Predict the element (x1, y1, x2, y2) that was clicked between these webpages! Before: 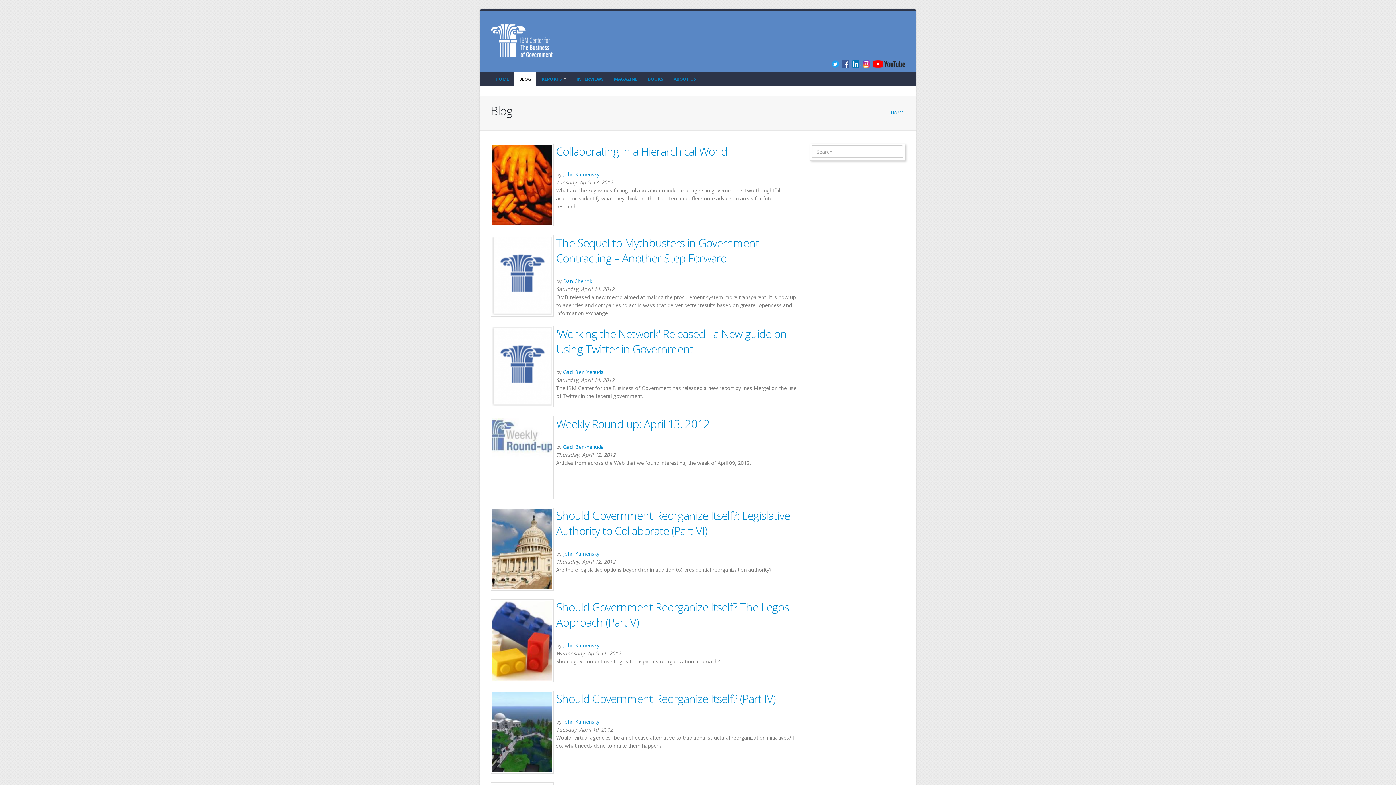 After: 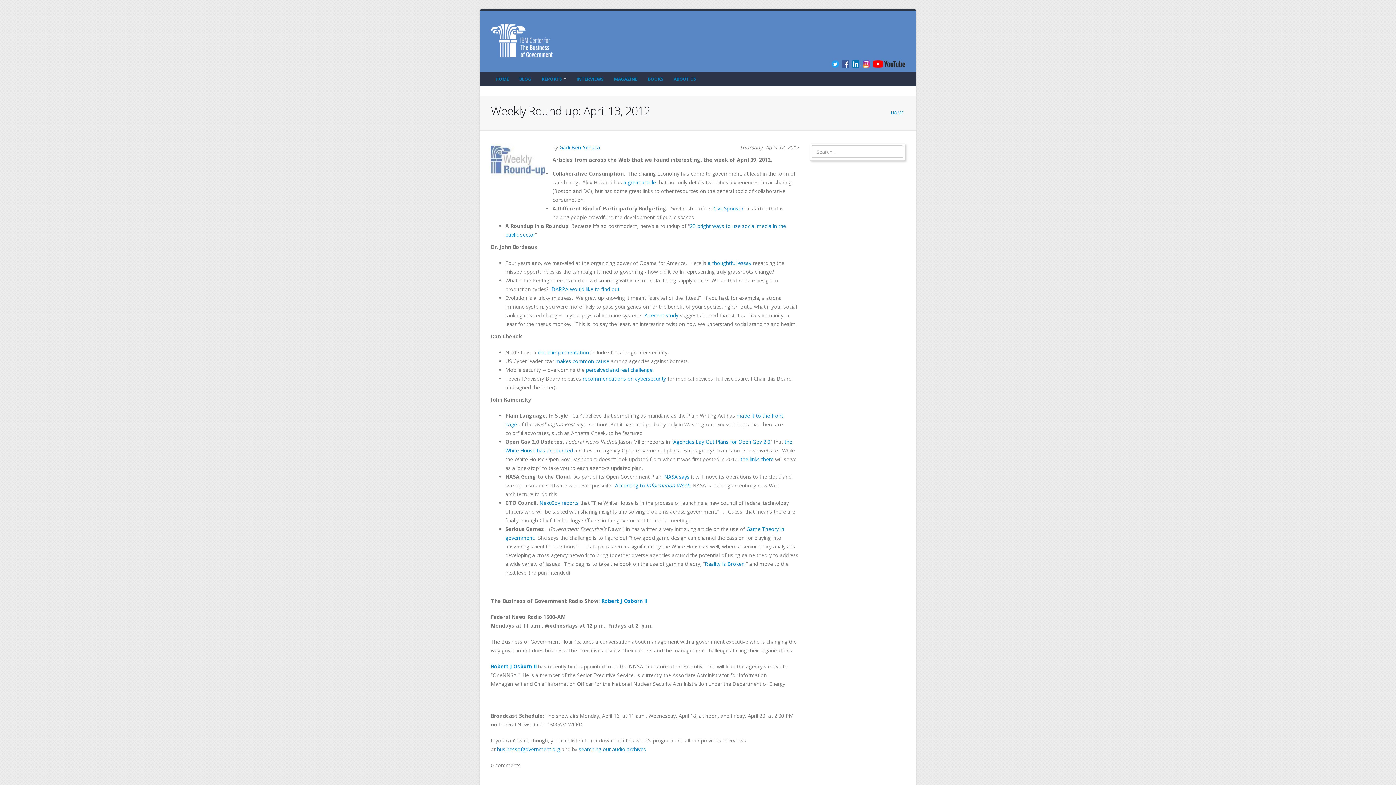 Action: bbox: (492, 417, 552, 497)